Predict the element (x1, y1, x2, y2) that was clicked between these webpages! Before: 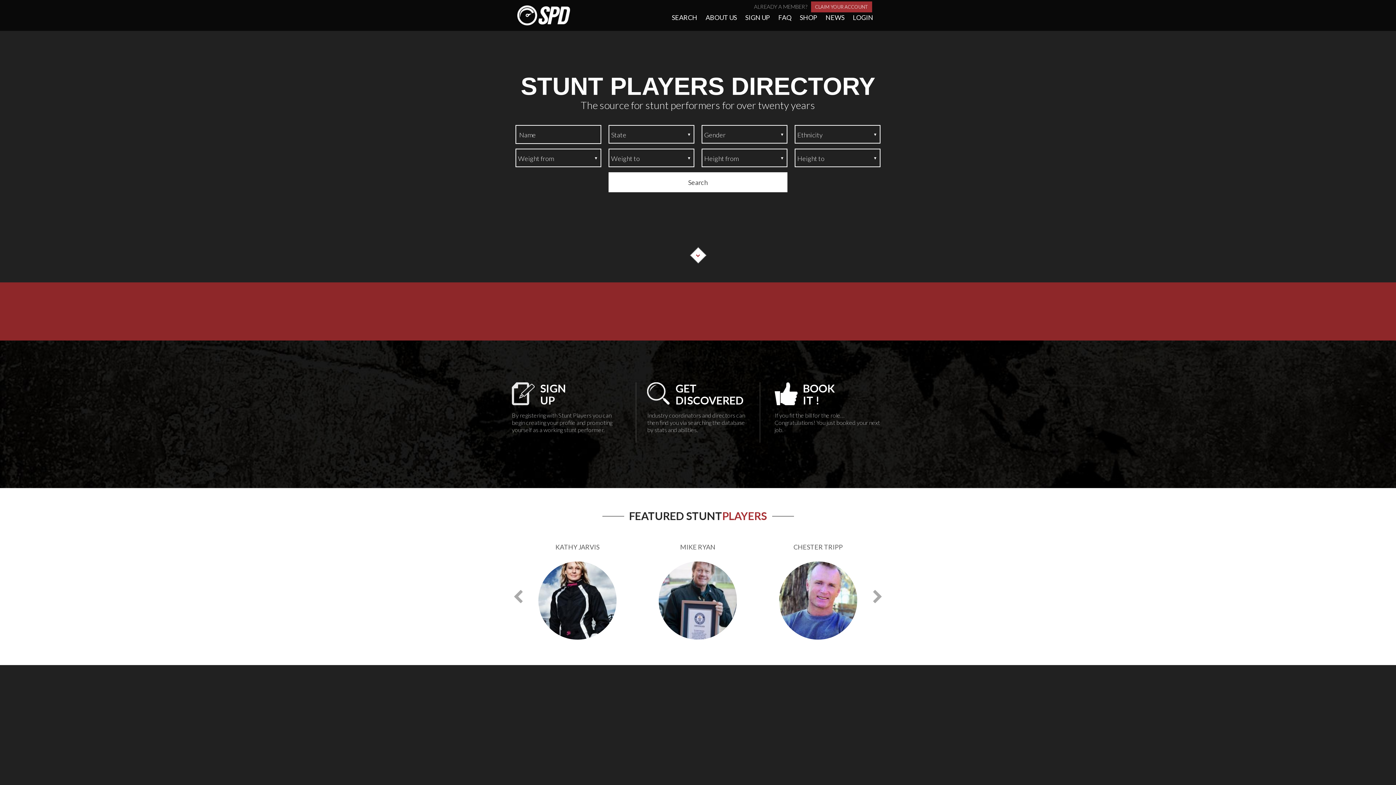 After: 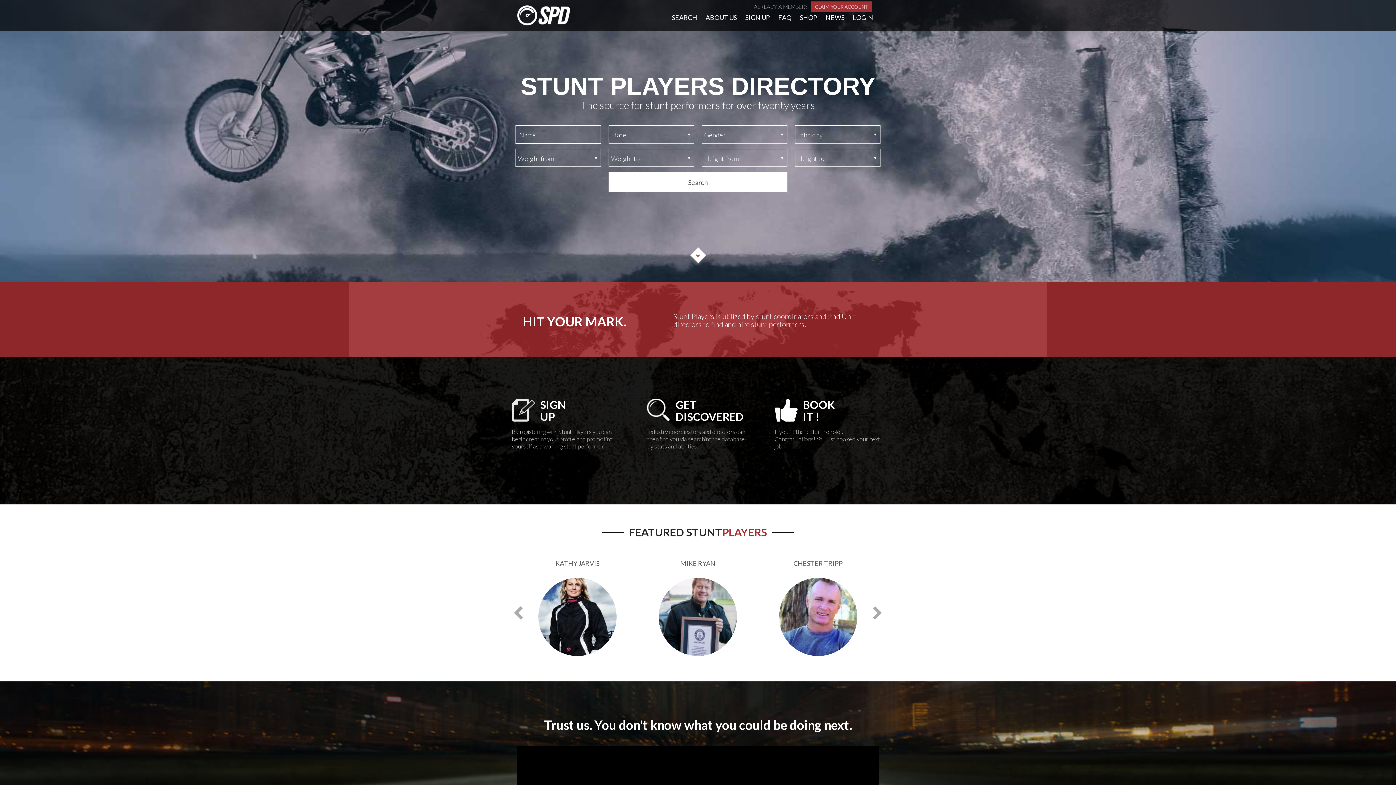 Action: bbox: (517, 5, 572, 25)